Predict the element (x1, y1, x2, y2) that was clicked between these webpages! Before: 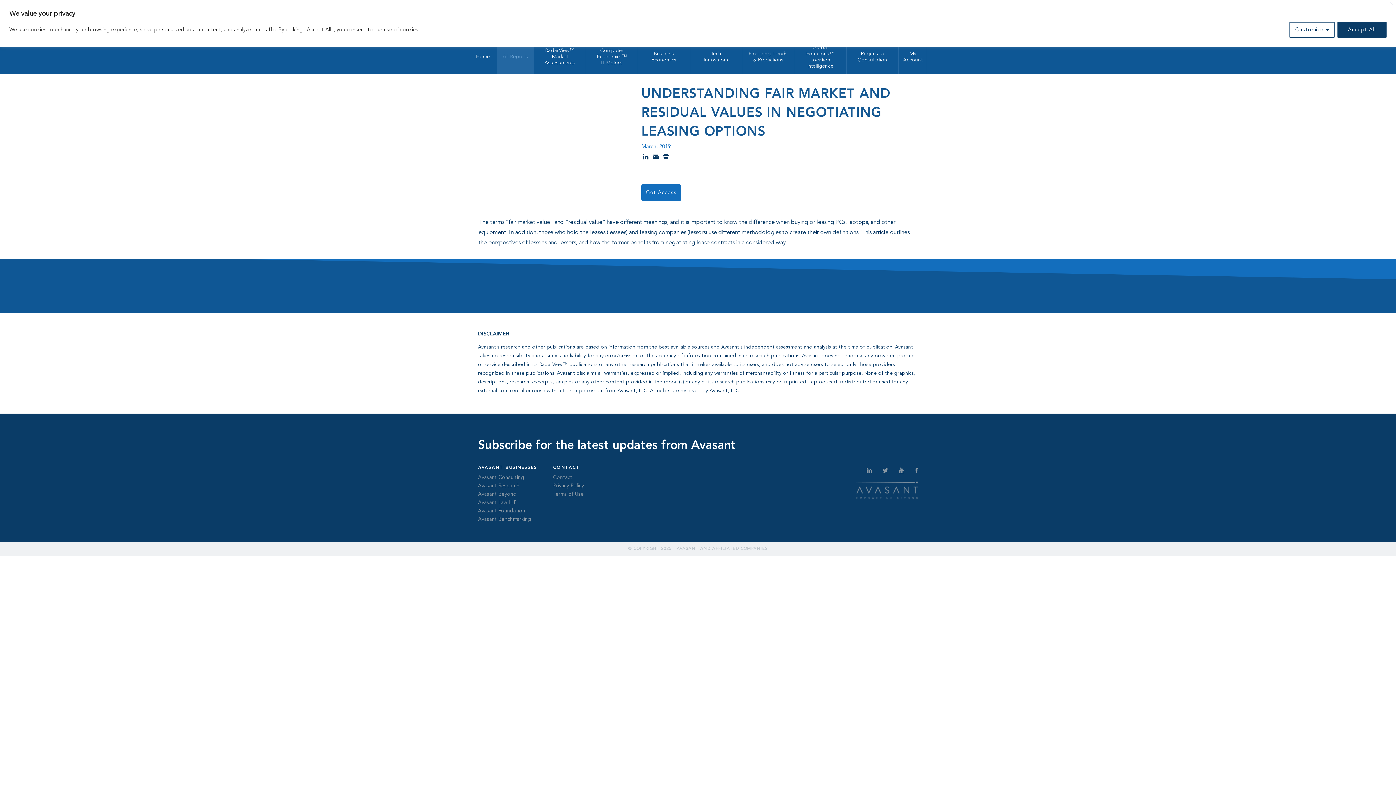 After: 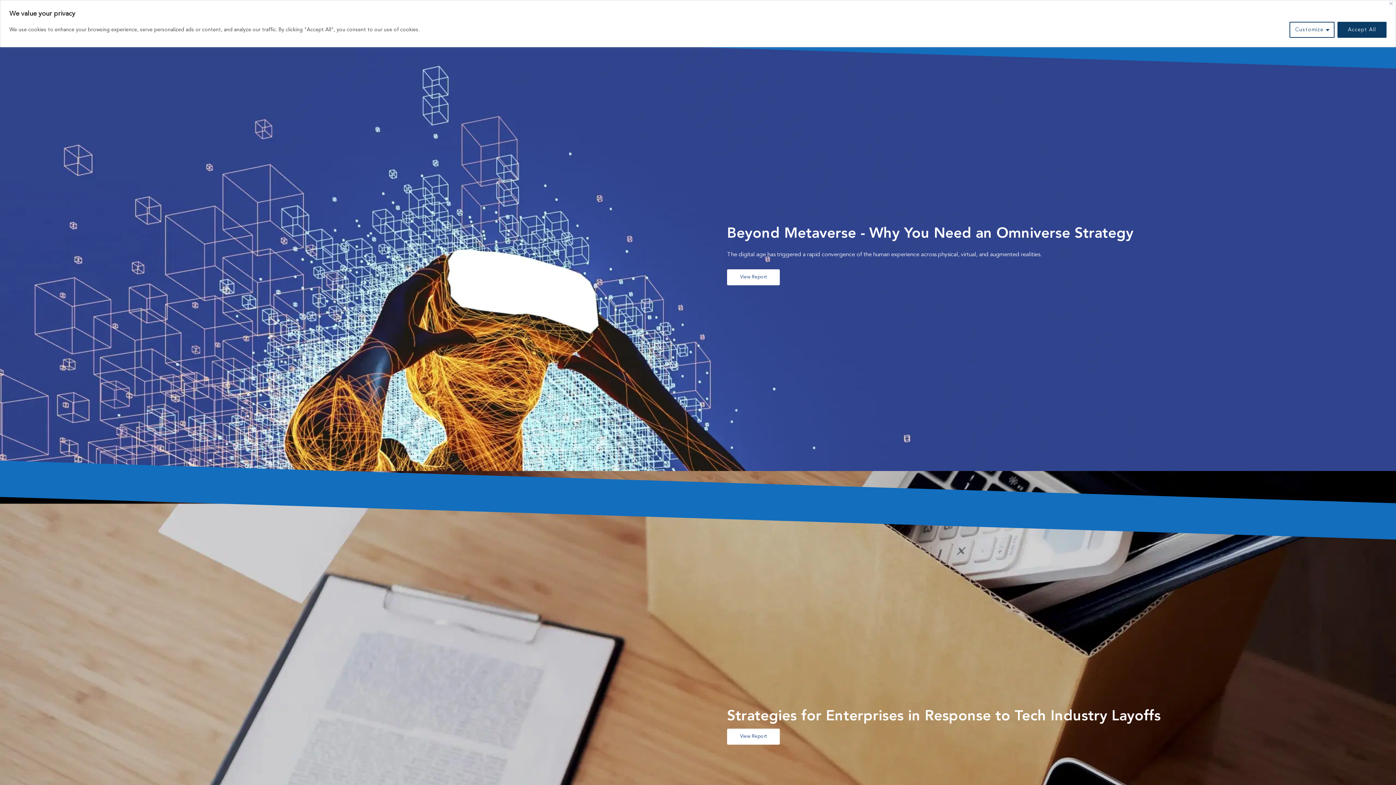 Action: label: Home bbox: (468, 43, 497, 70)